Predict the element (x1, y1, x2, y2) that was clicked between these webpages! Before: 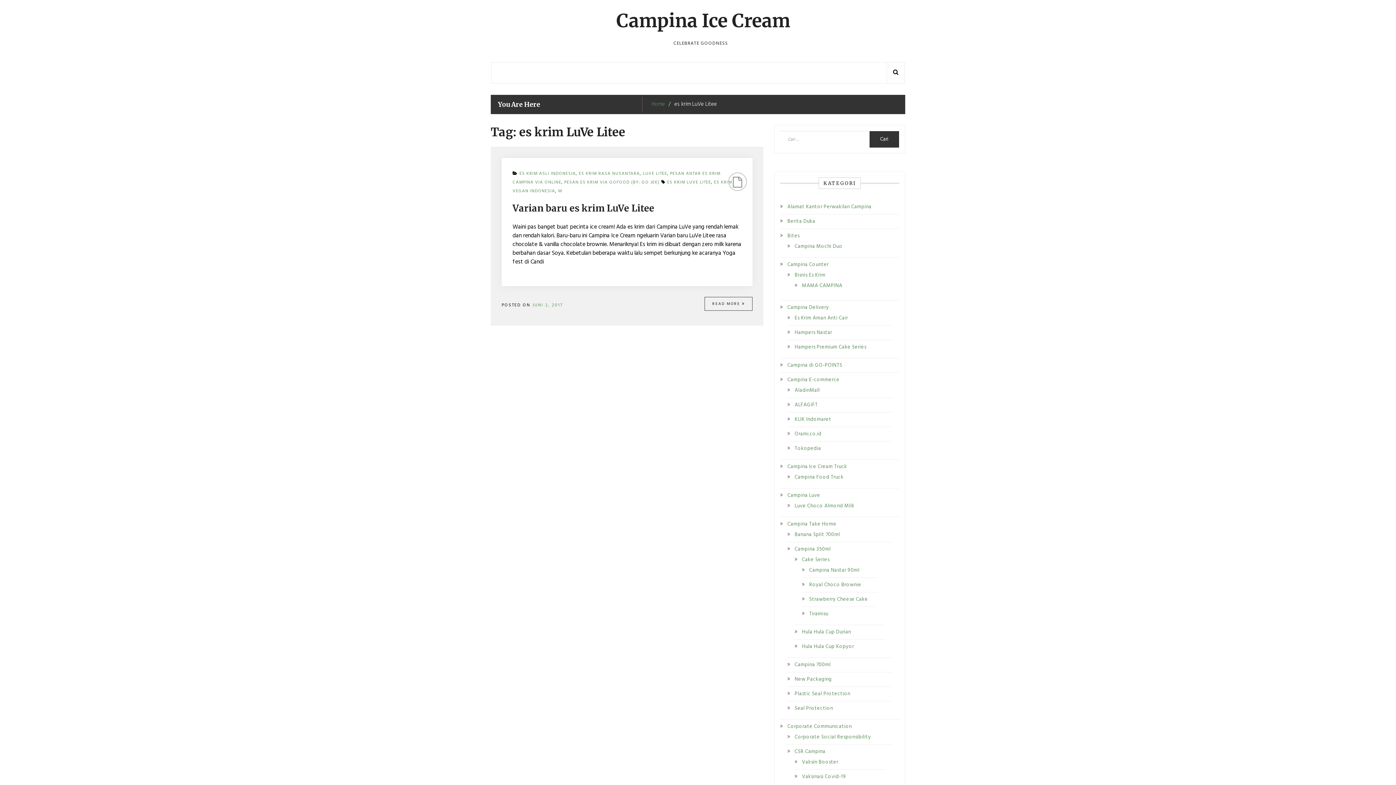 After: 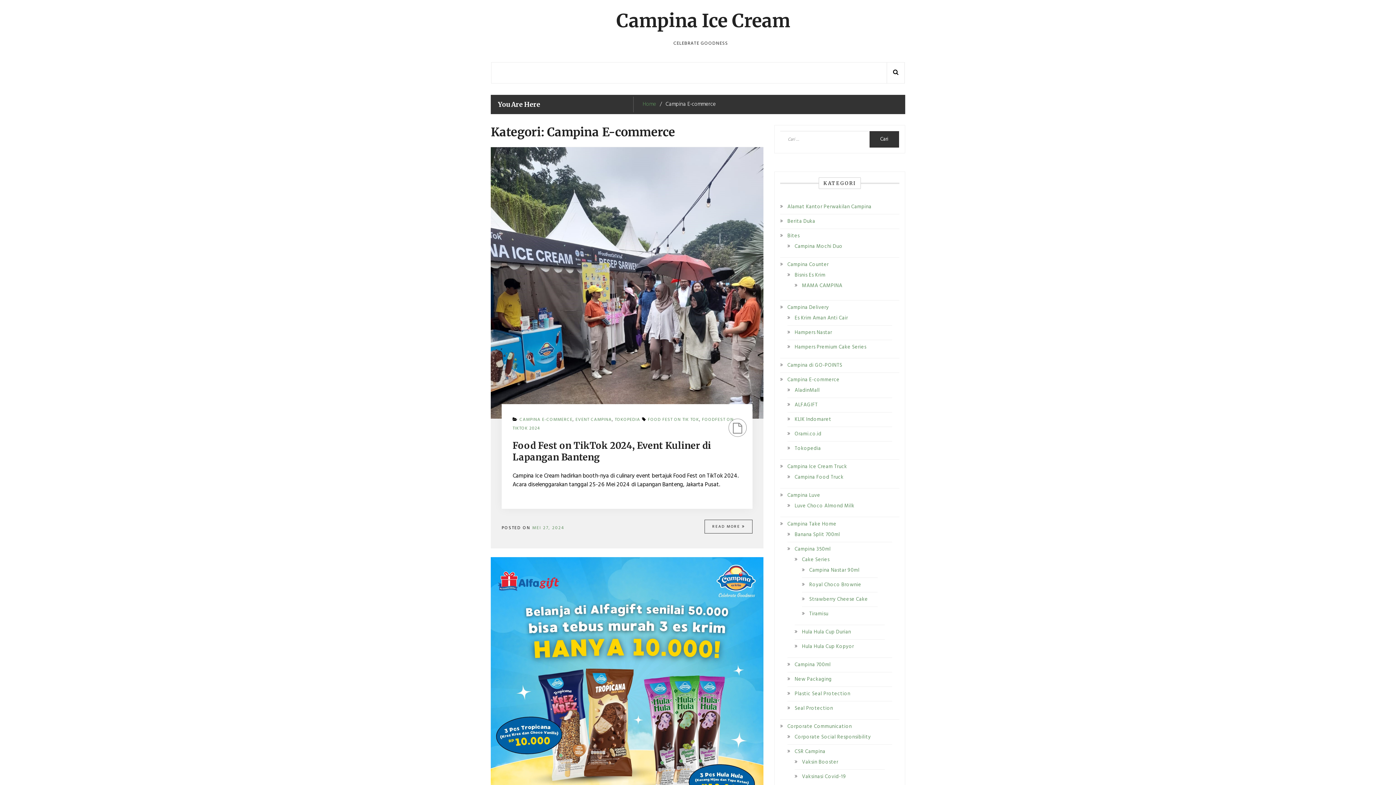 Action: bbox: (787, 376, 839, 384) label: Campina E-commerce